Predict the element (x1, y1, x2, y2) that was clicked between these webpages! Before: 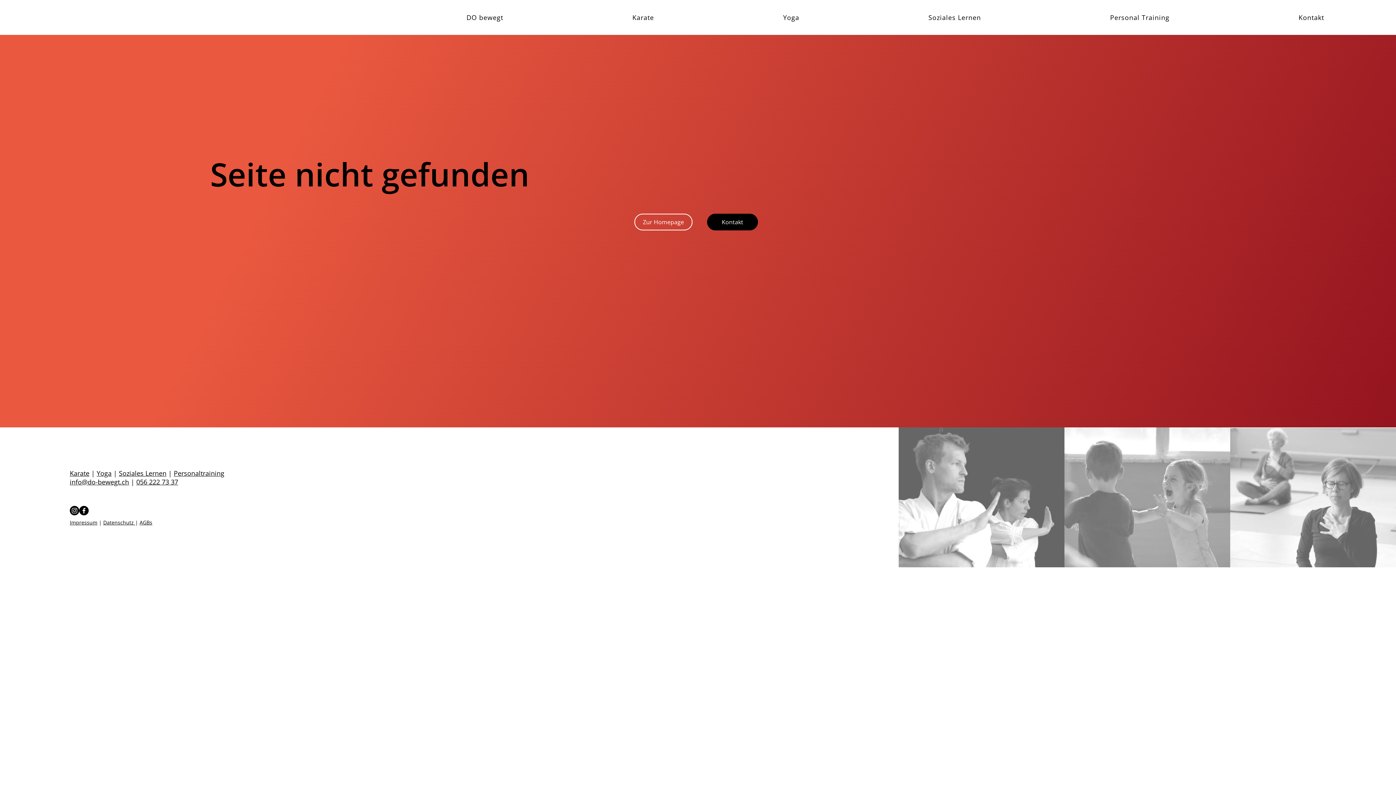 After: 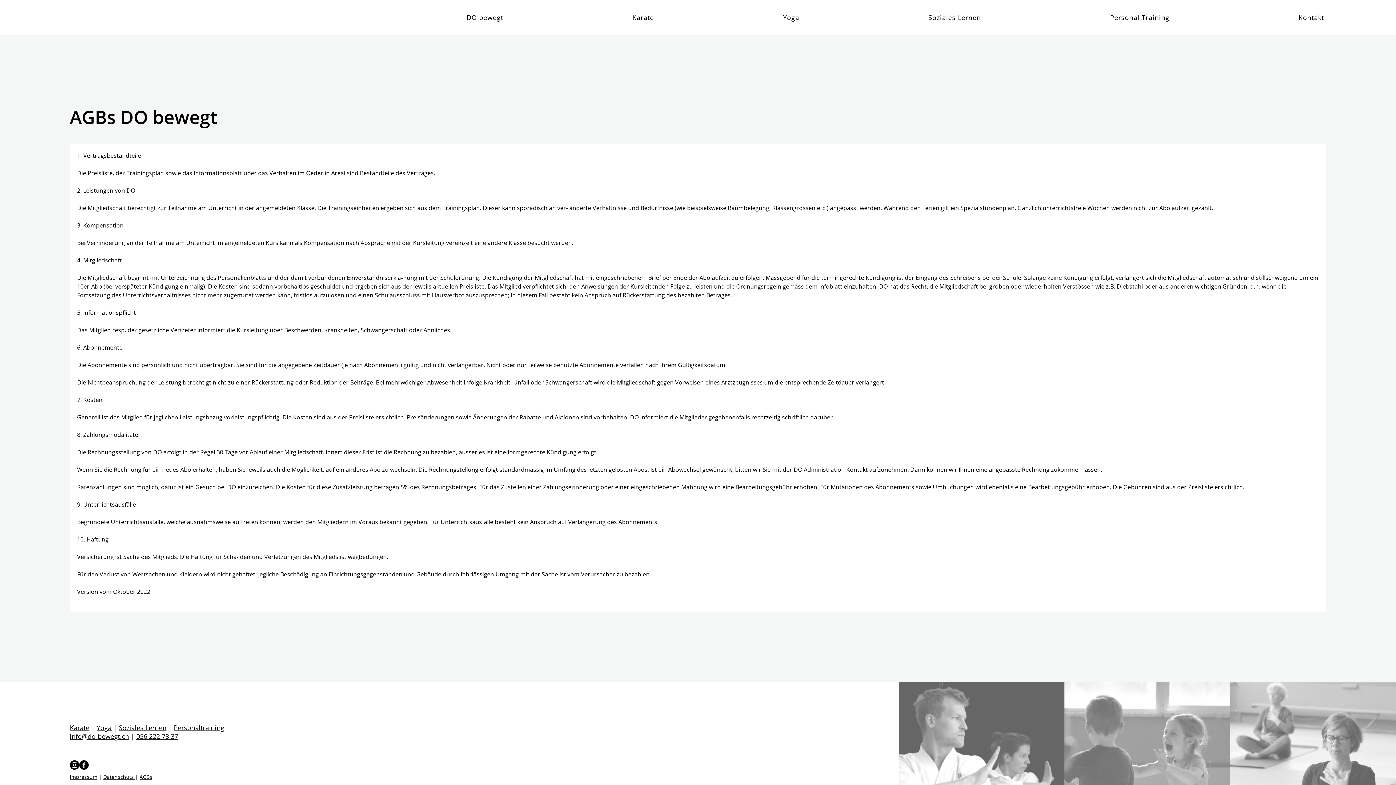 Action: bbox: (139, 519, 152, 526) label: AGBs